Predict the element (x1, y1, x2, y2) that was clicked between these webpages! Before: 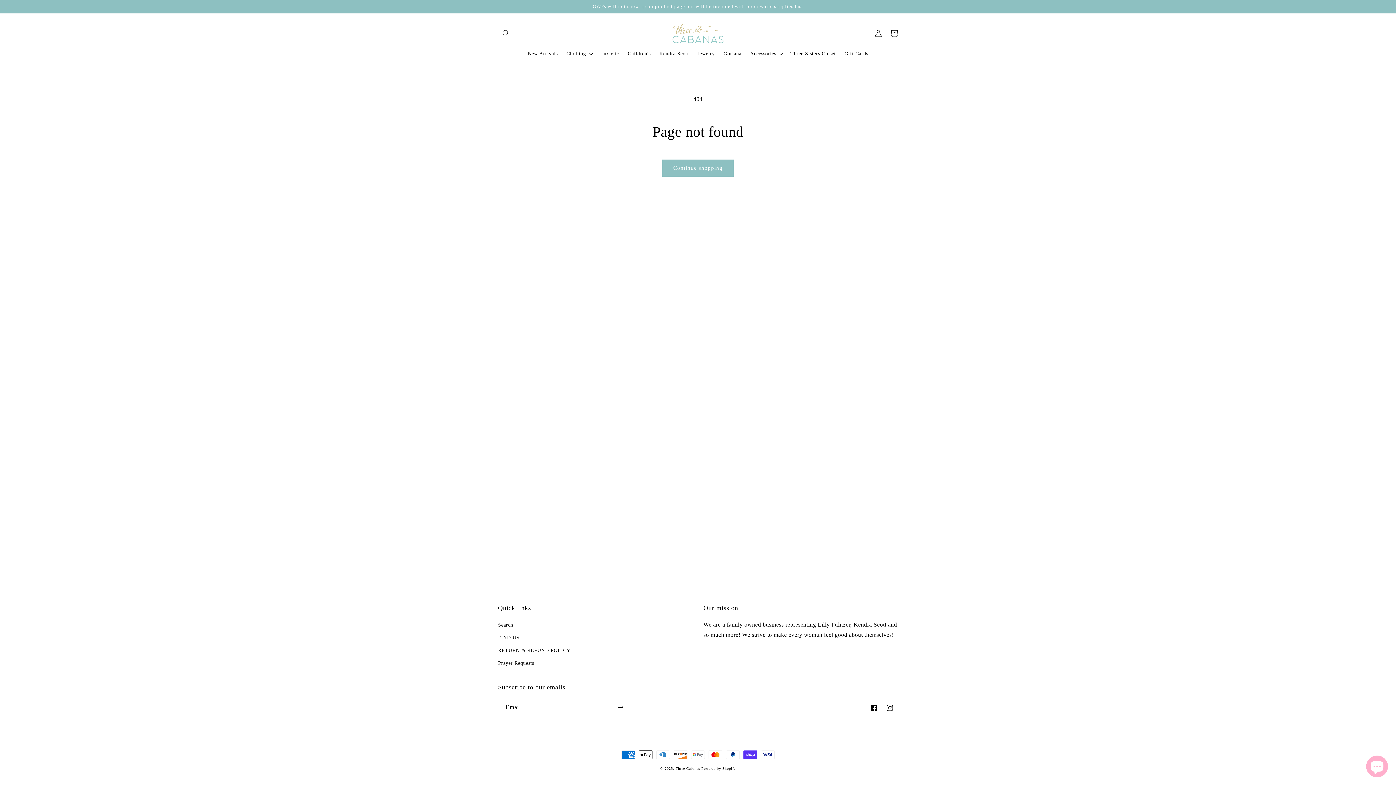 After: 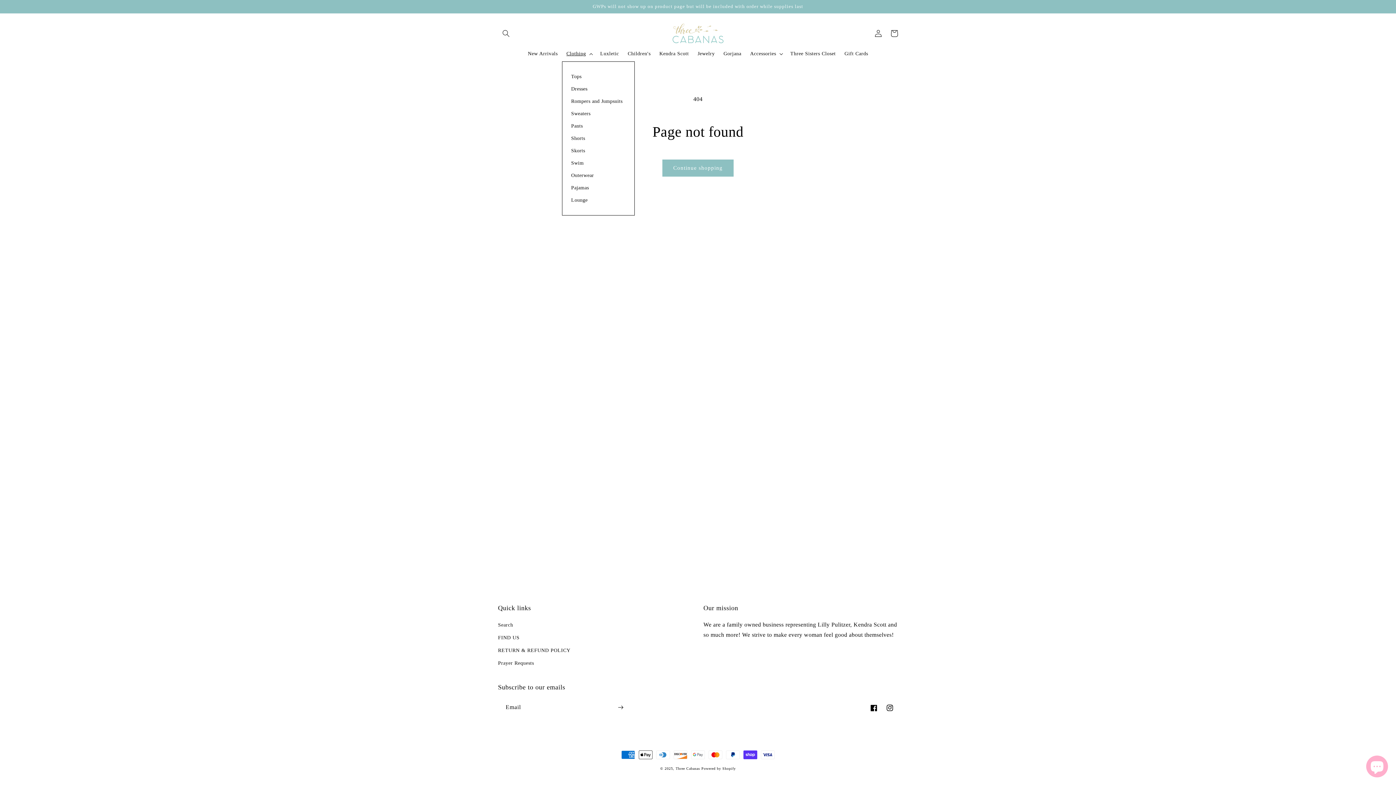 Action: bbox: (562, 46, 595, 61) label: Clothing